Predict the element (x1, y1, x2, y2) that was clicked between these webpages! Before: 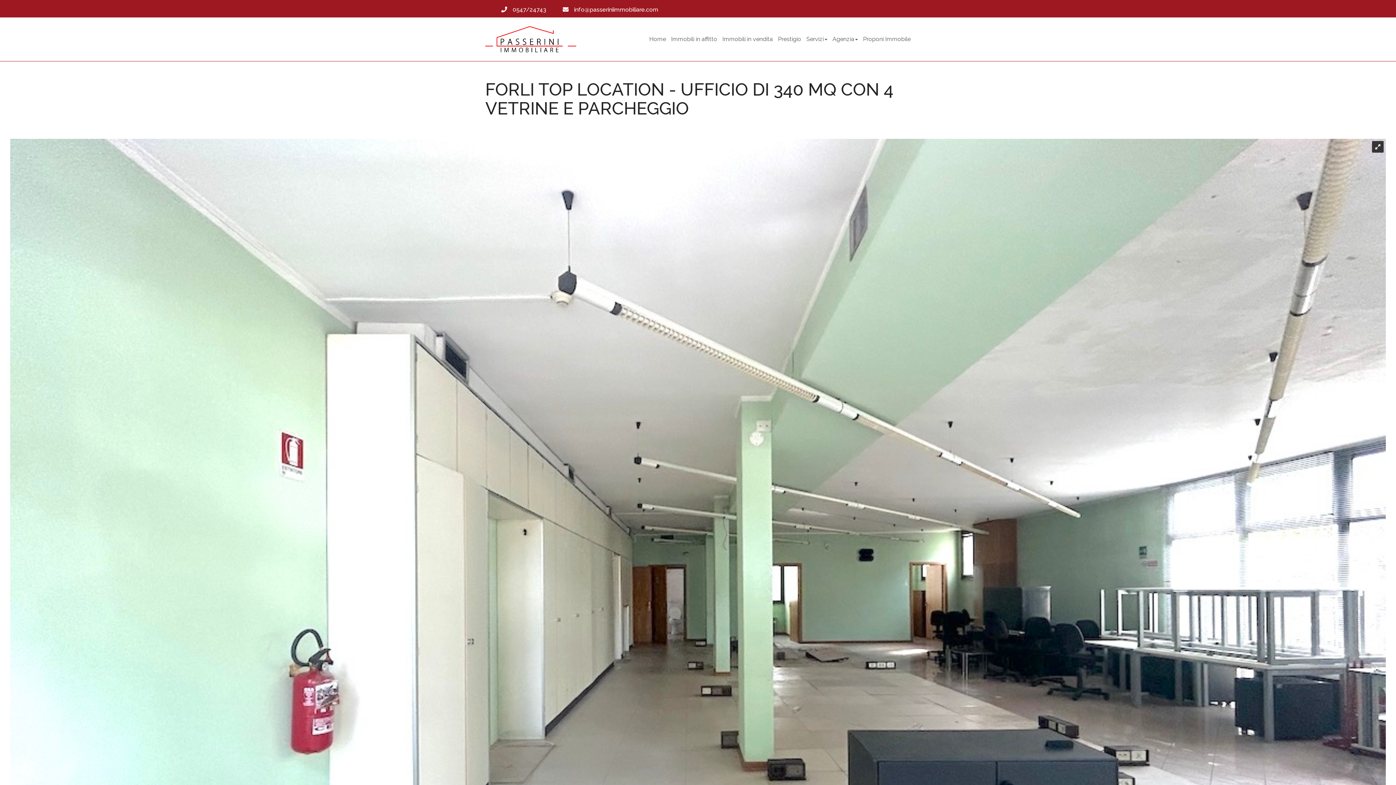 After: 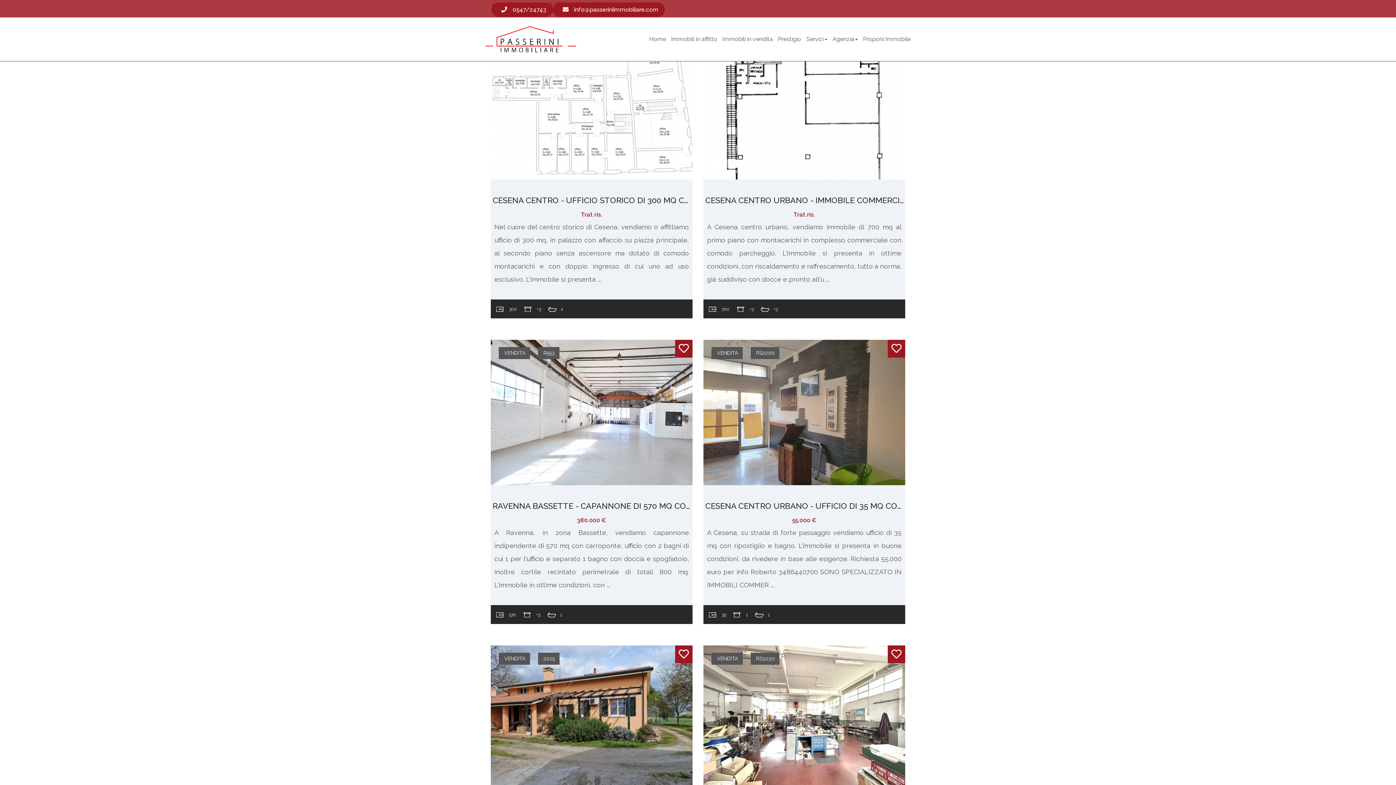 Action: bbox: (722, 35, 773, 42) label: Immobili in vendita